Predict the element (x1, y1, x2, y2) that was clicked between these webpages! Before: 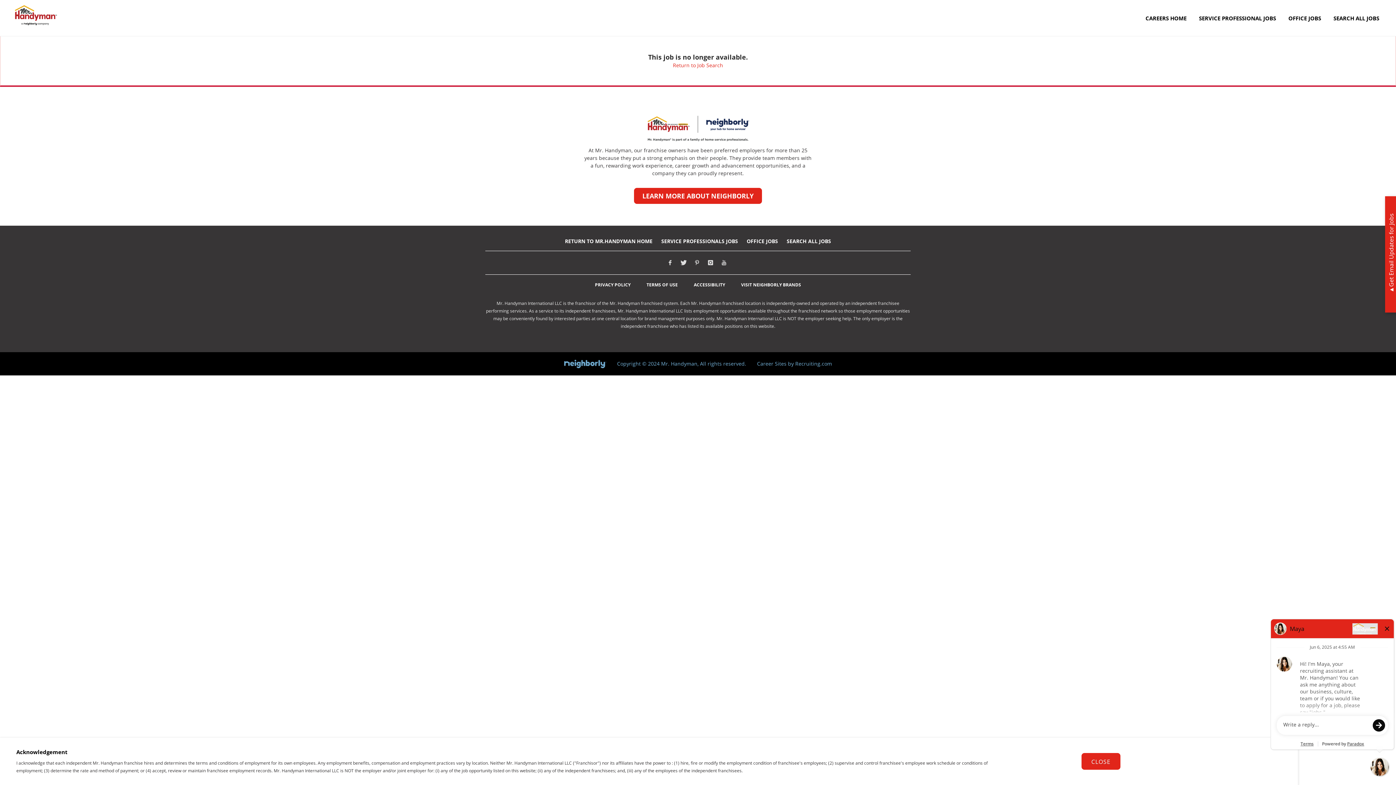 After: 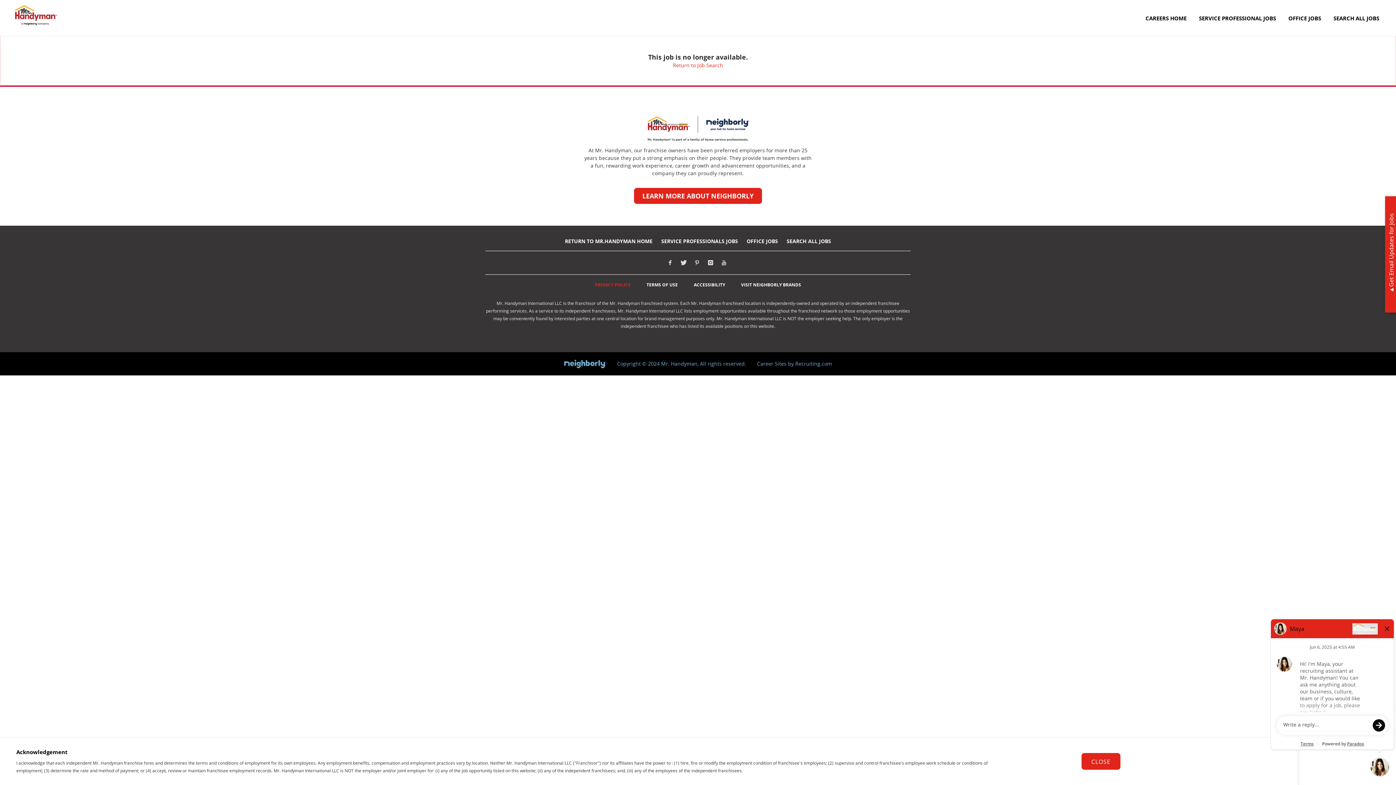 Action: bbox: (595, 282, 630, 287) label: PRIVACY POLICY